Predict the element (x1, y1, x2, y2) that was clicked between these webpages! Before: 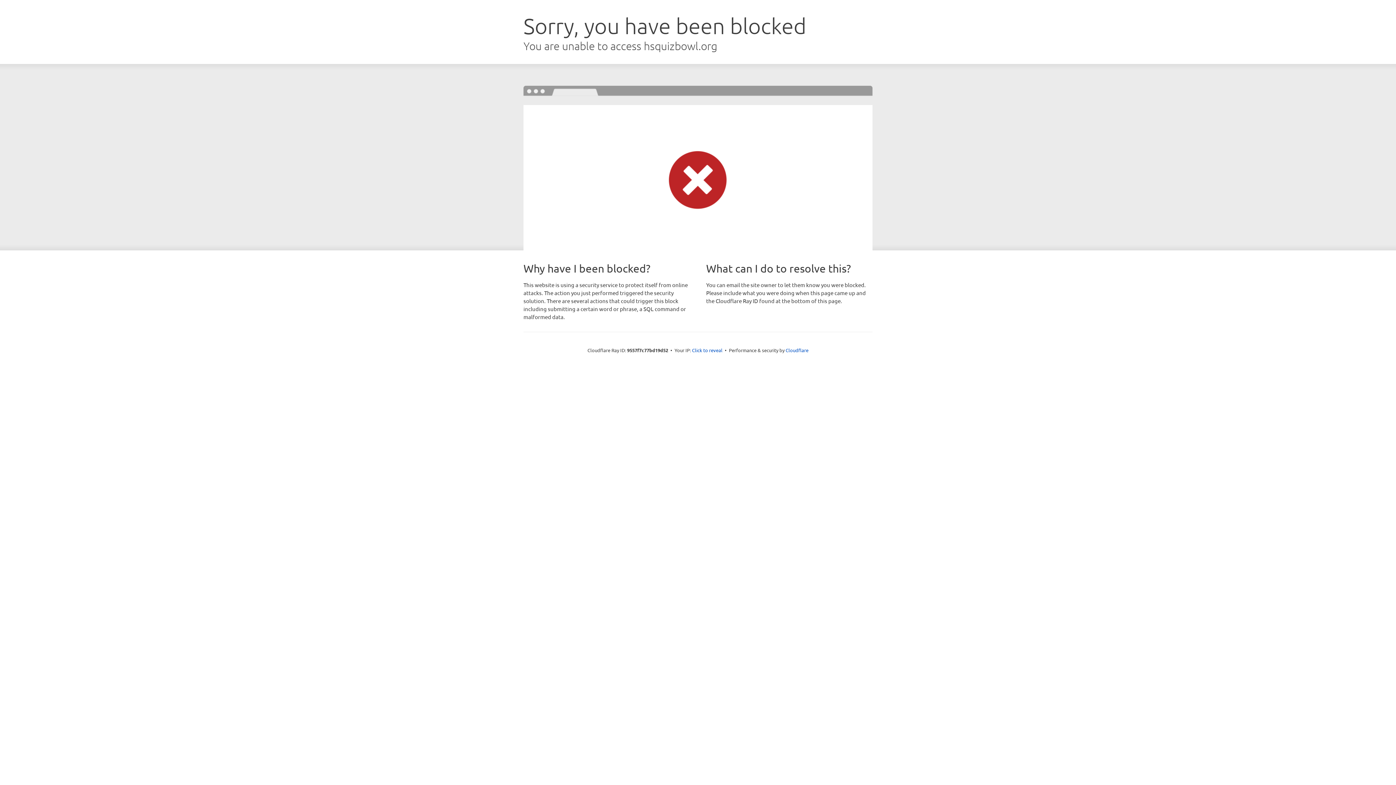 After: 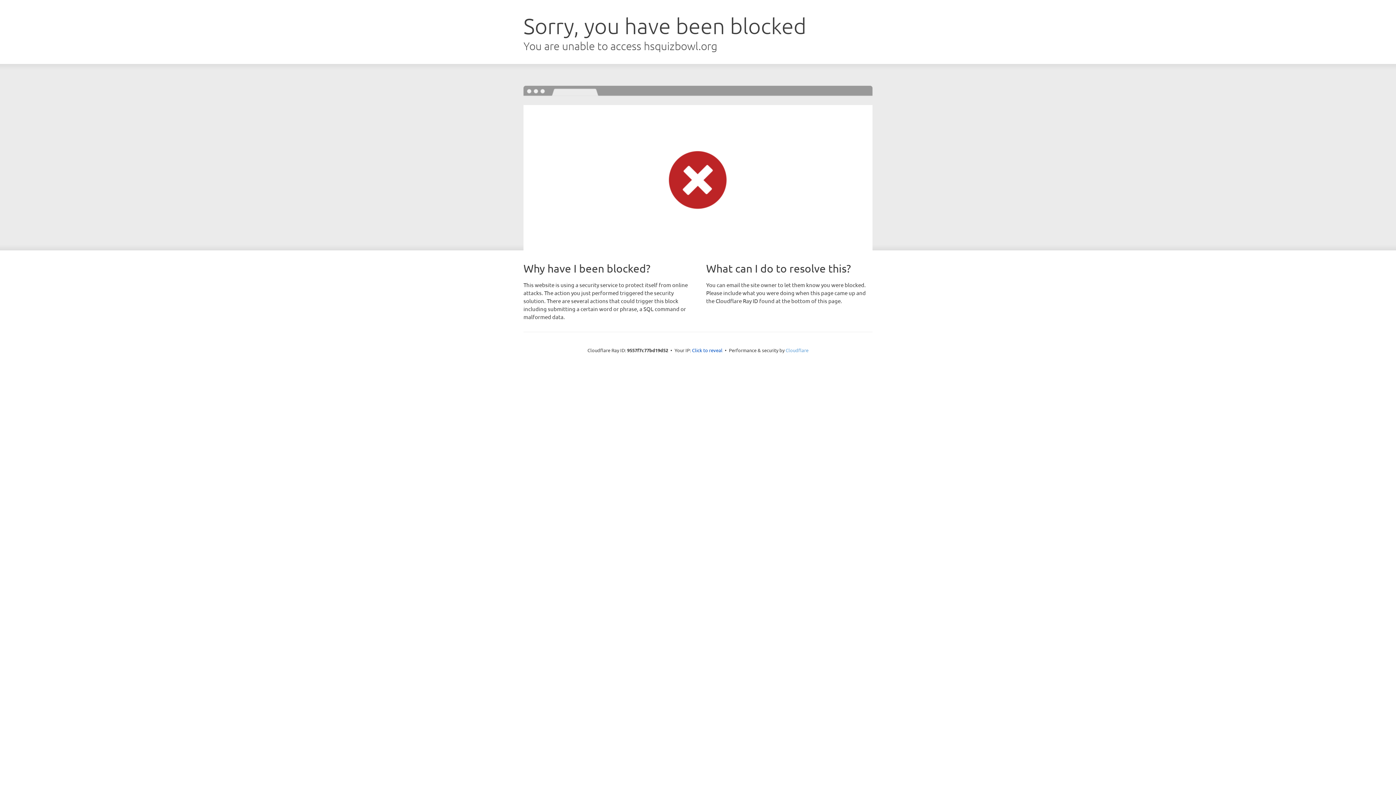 Action: bbox: (785, 347, 808, 353) label: Cloudflare